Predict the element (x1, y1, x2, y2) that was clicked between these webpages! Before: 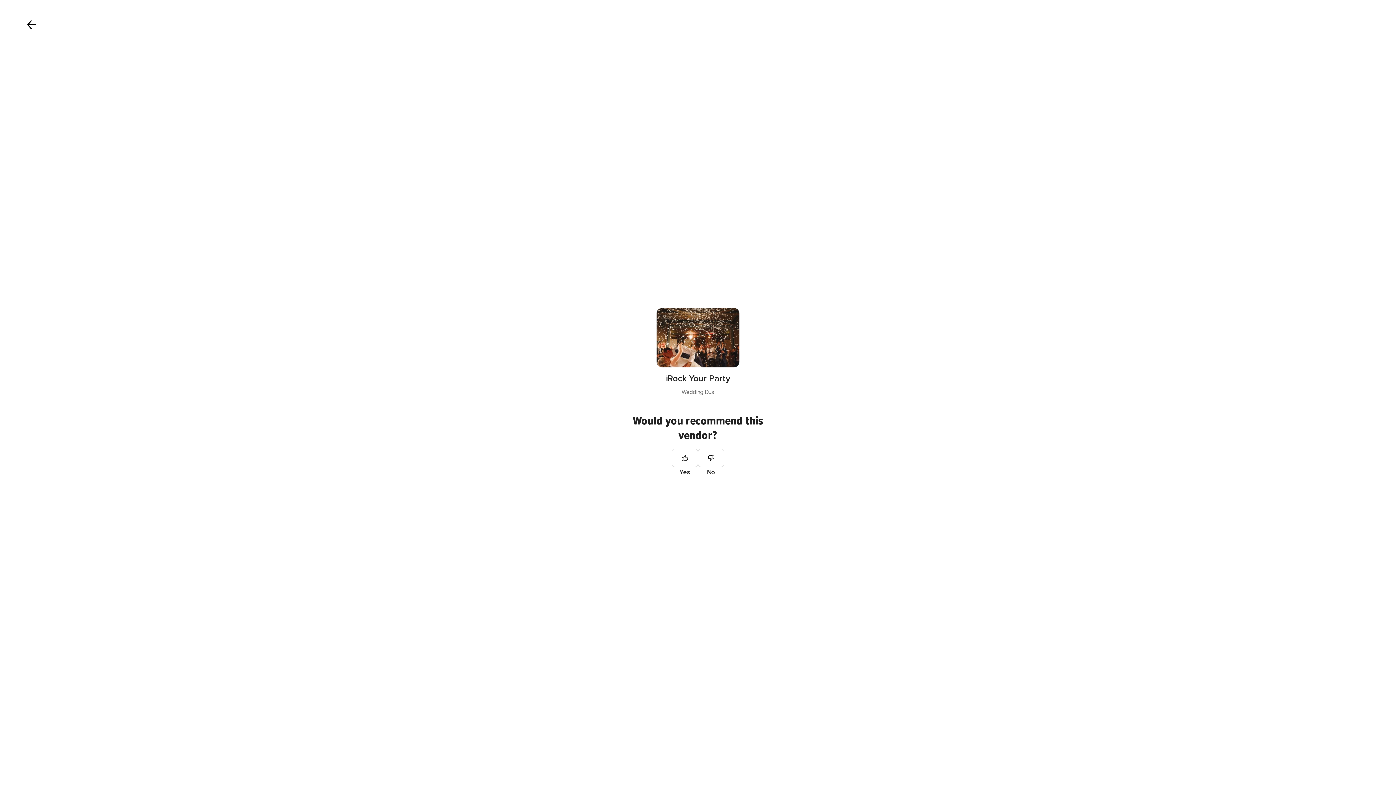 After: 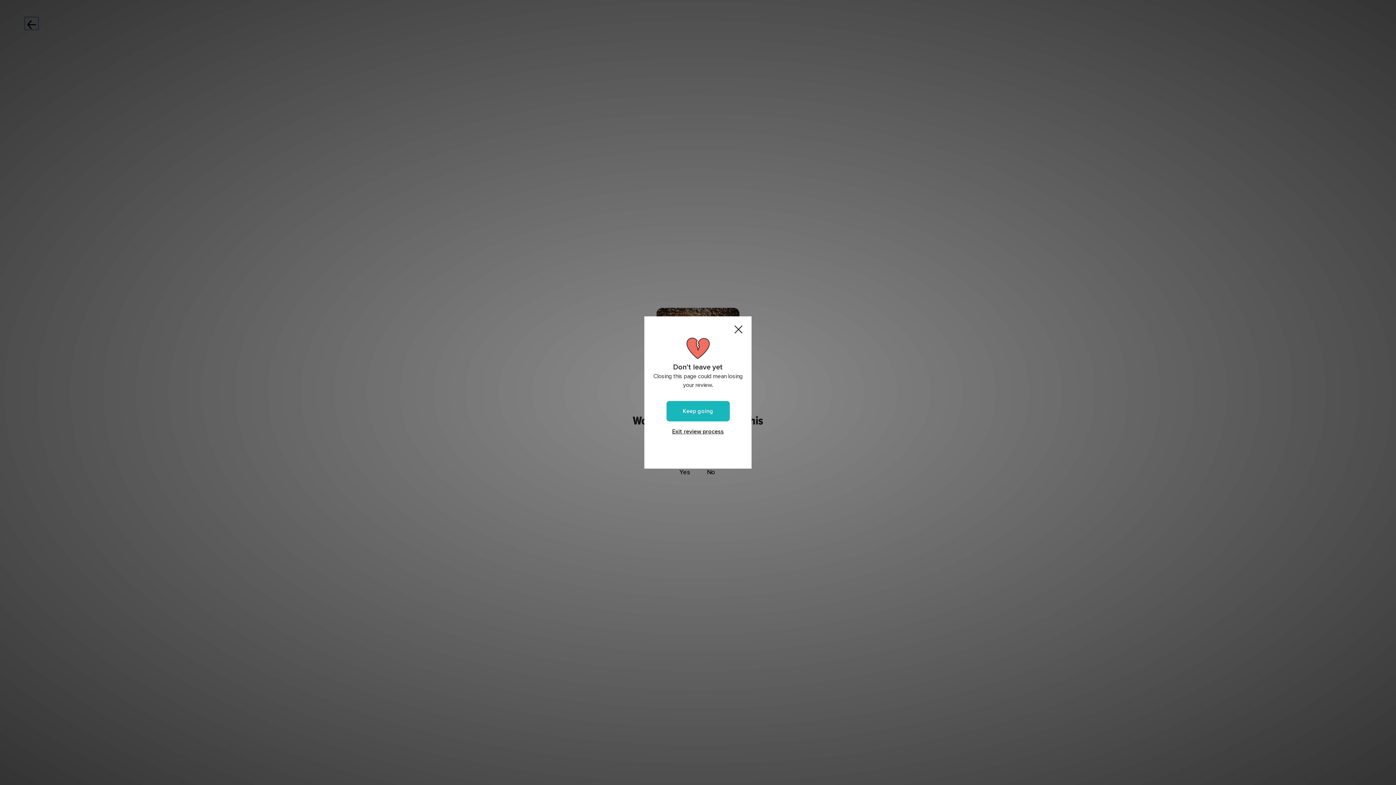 Action: bbox: (25, 17, 38, 29)